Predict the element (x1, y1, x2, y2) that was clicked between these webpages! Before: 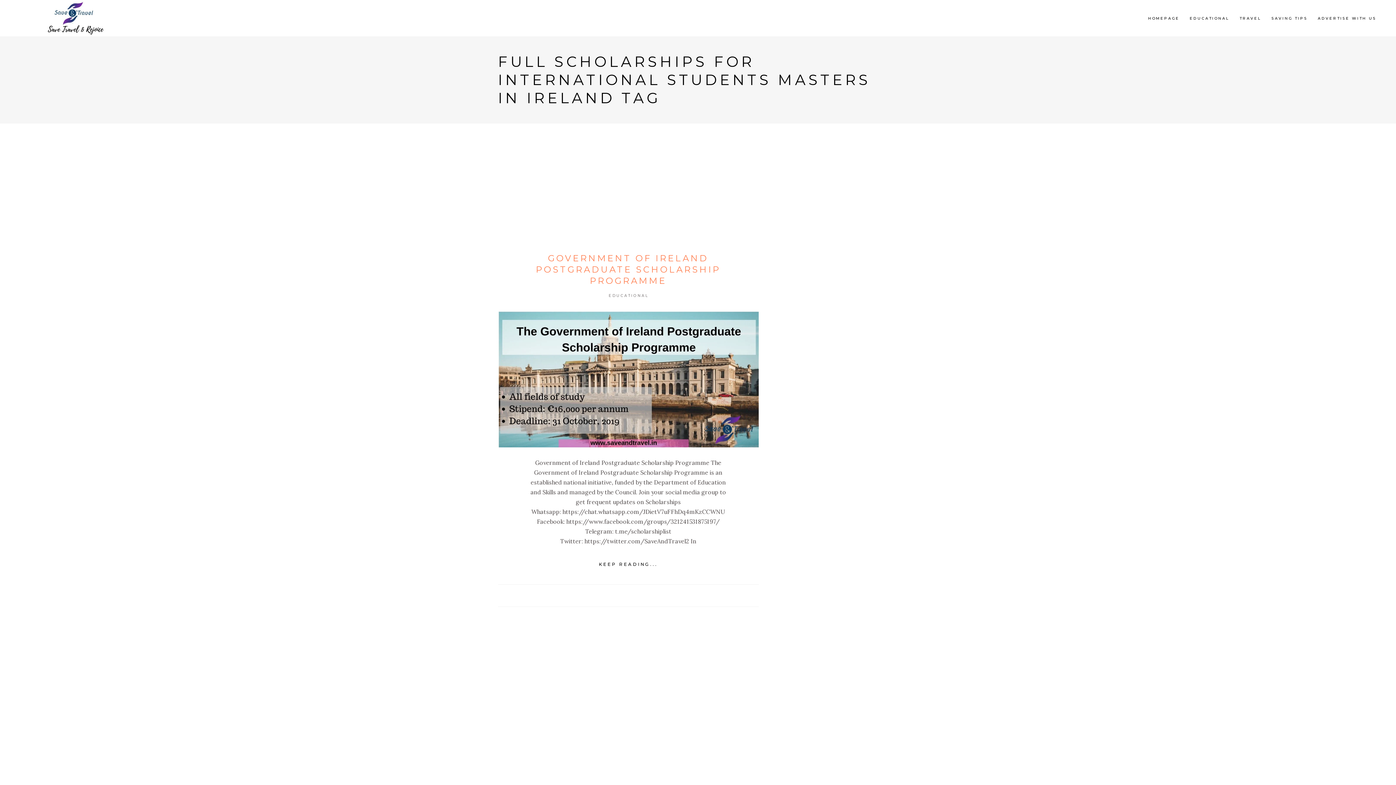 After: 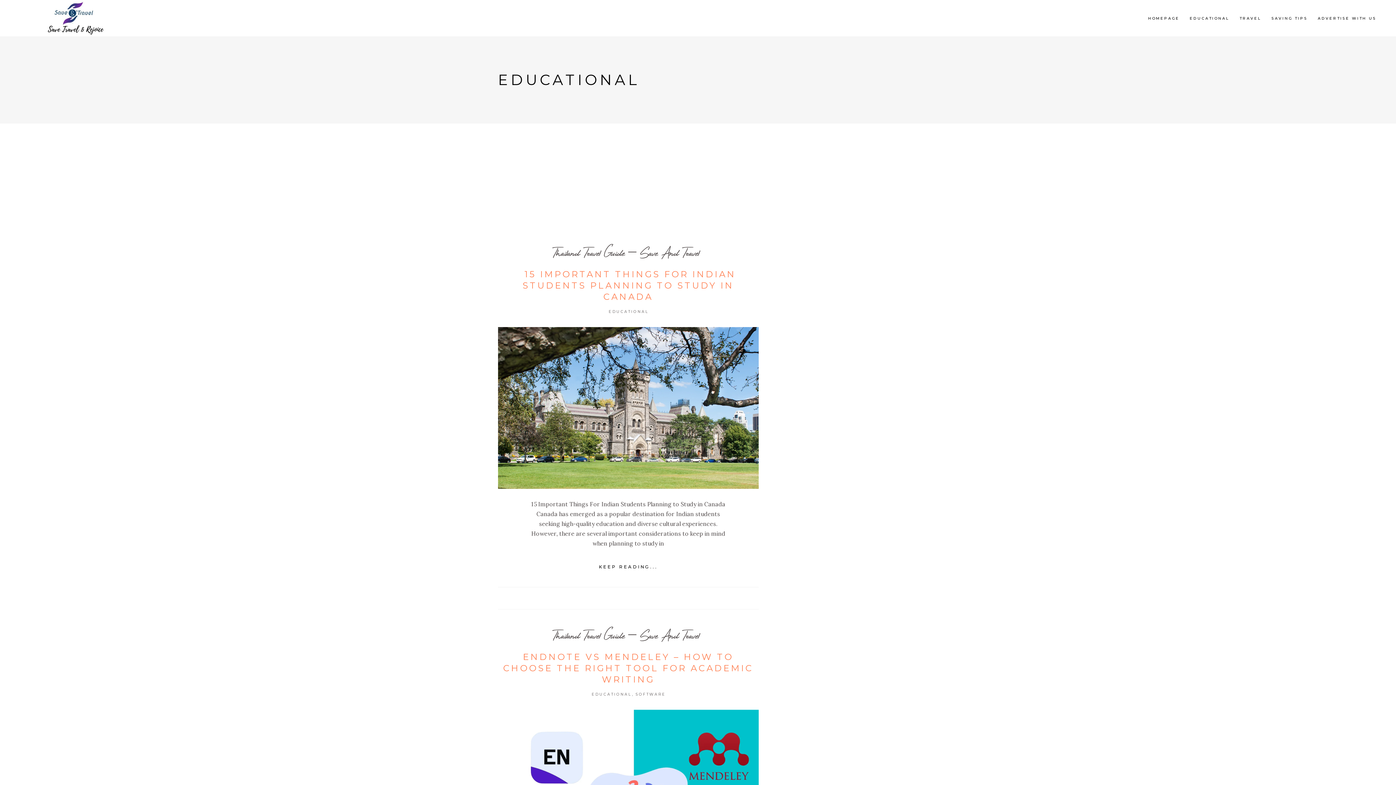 Action: bbox: (608, 293, 648, 298) label: EDUCATIONAL